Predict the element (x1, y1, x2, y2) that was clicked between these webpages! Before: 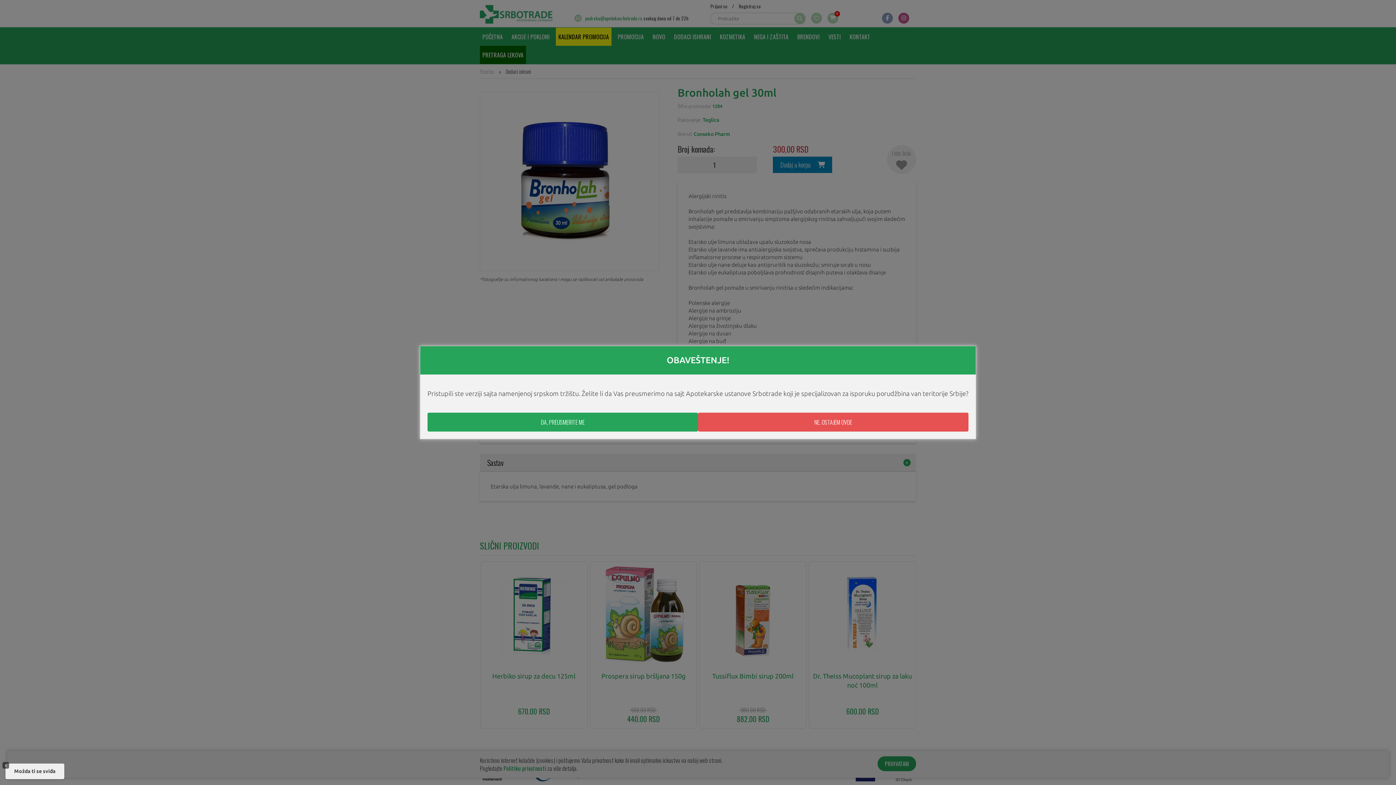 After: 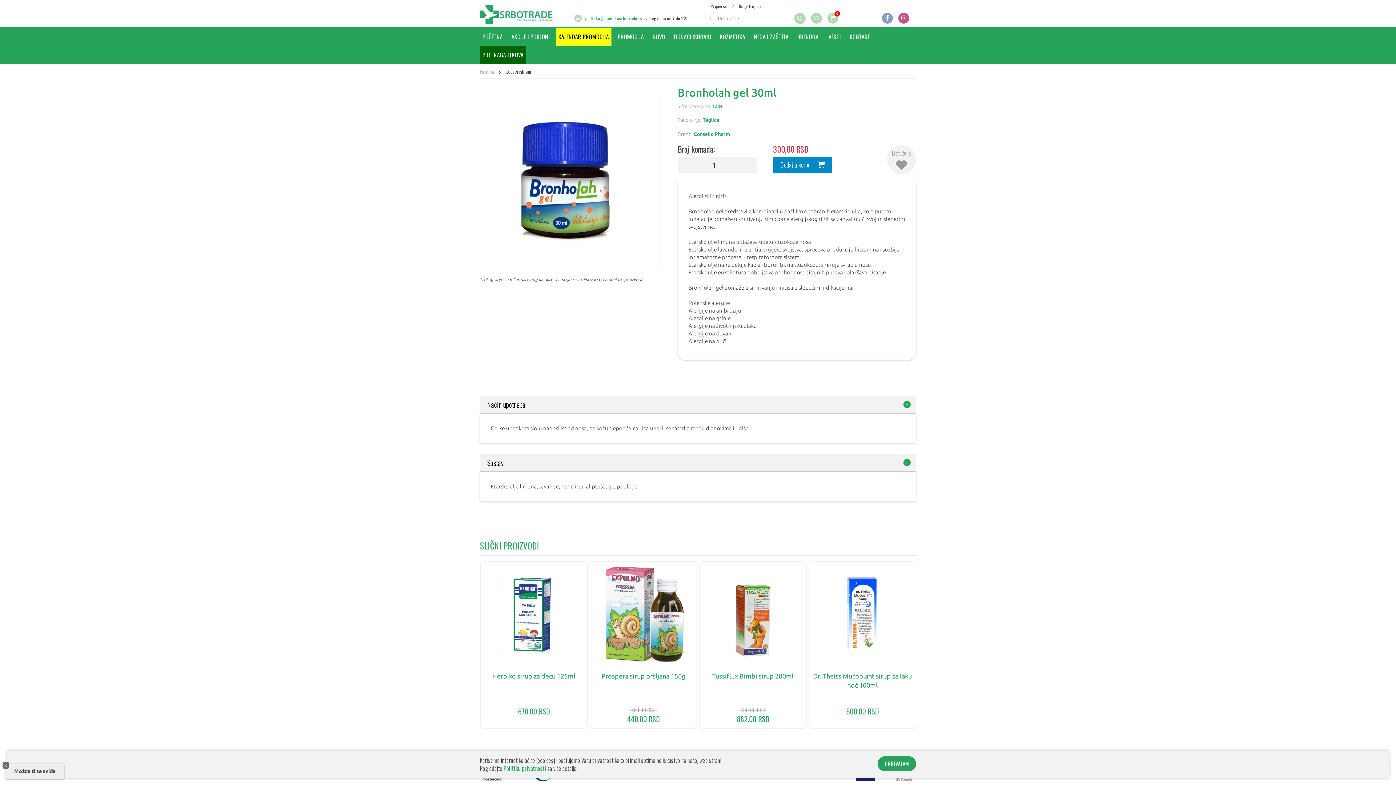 Action: label: NE, OSTAJEM OVDE bbox: (698, 412, 968, 431)